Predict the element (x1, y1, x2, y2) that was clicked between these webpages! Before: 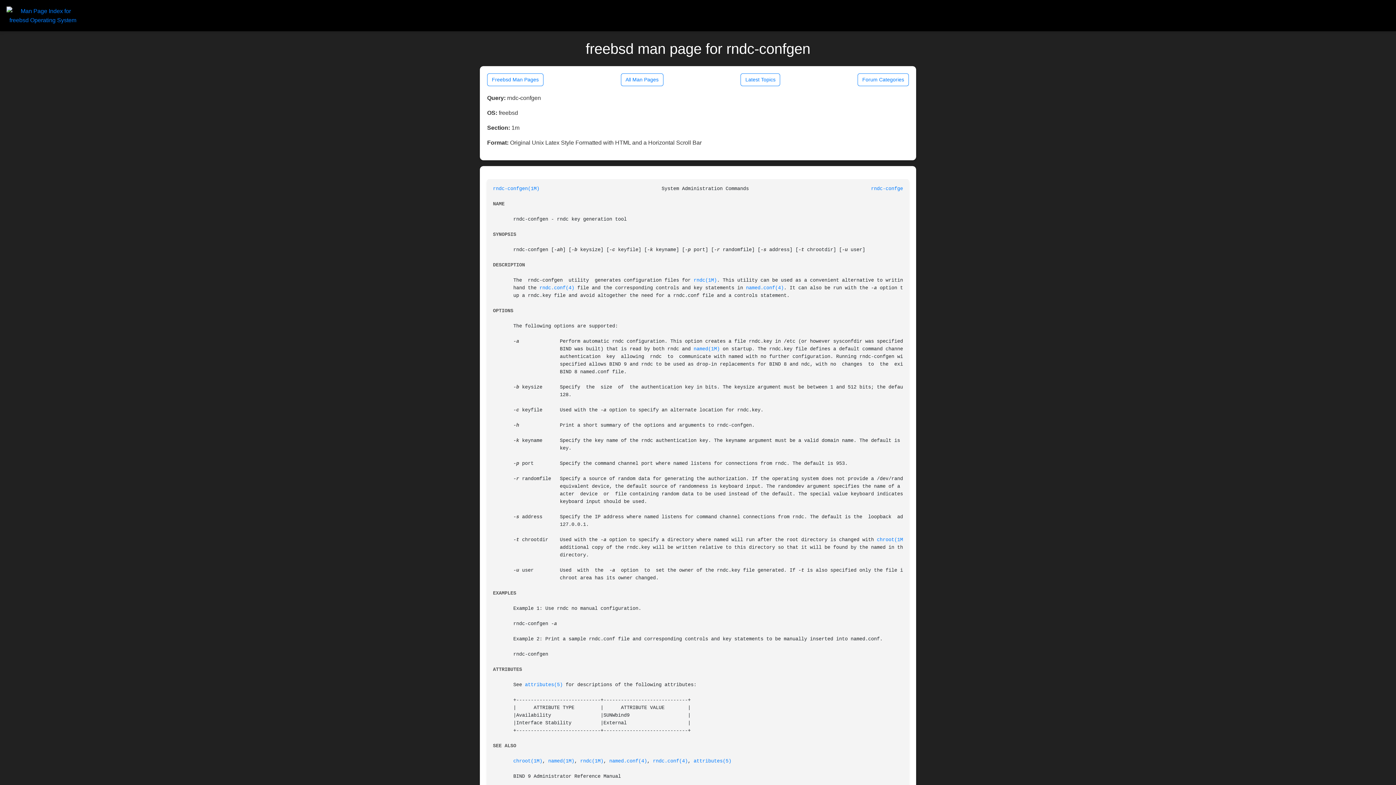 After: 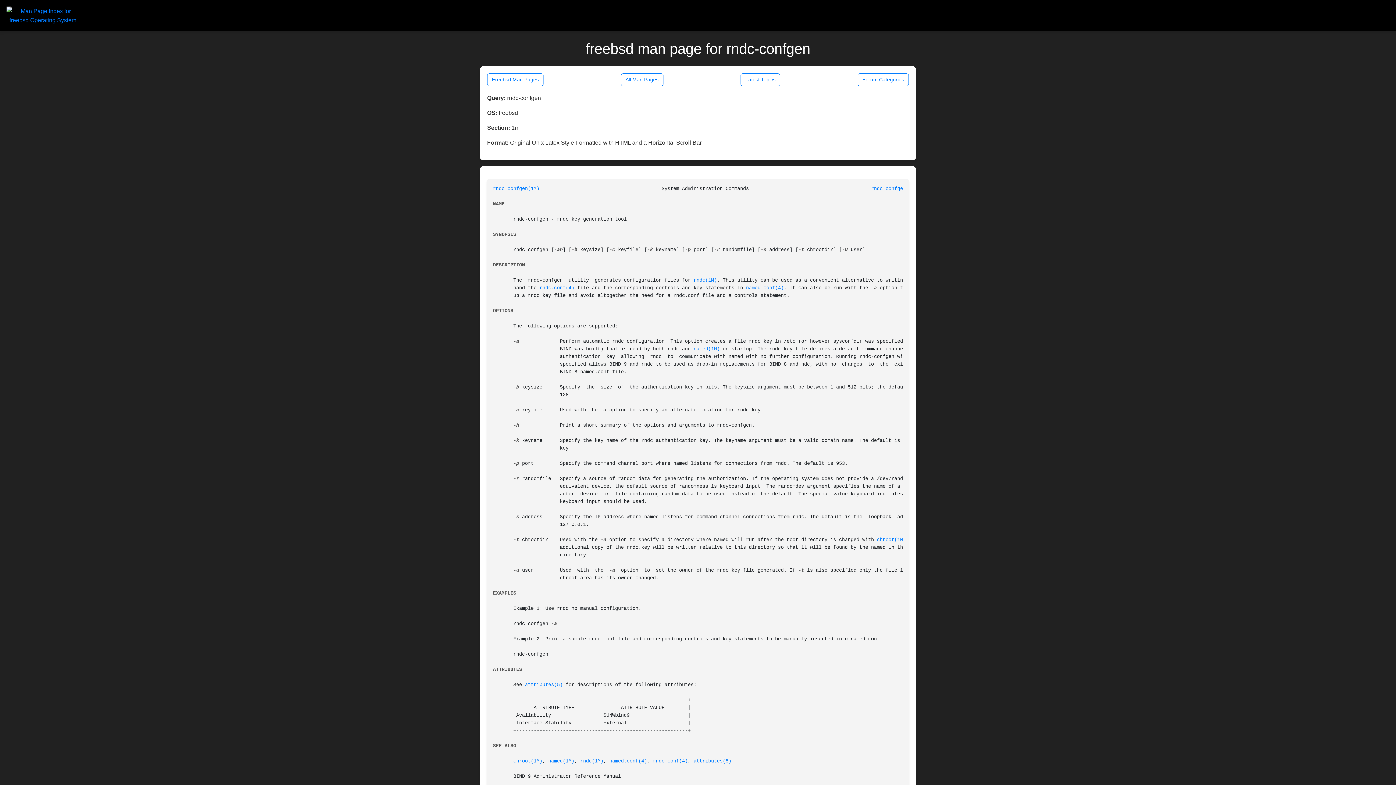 Action: label: rndc-confgen(1M) bbox: (493, 186, 539, 191)